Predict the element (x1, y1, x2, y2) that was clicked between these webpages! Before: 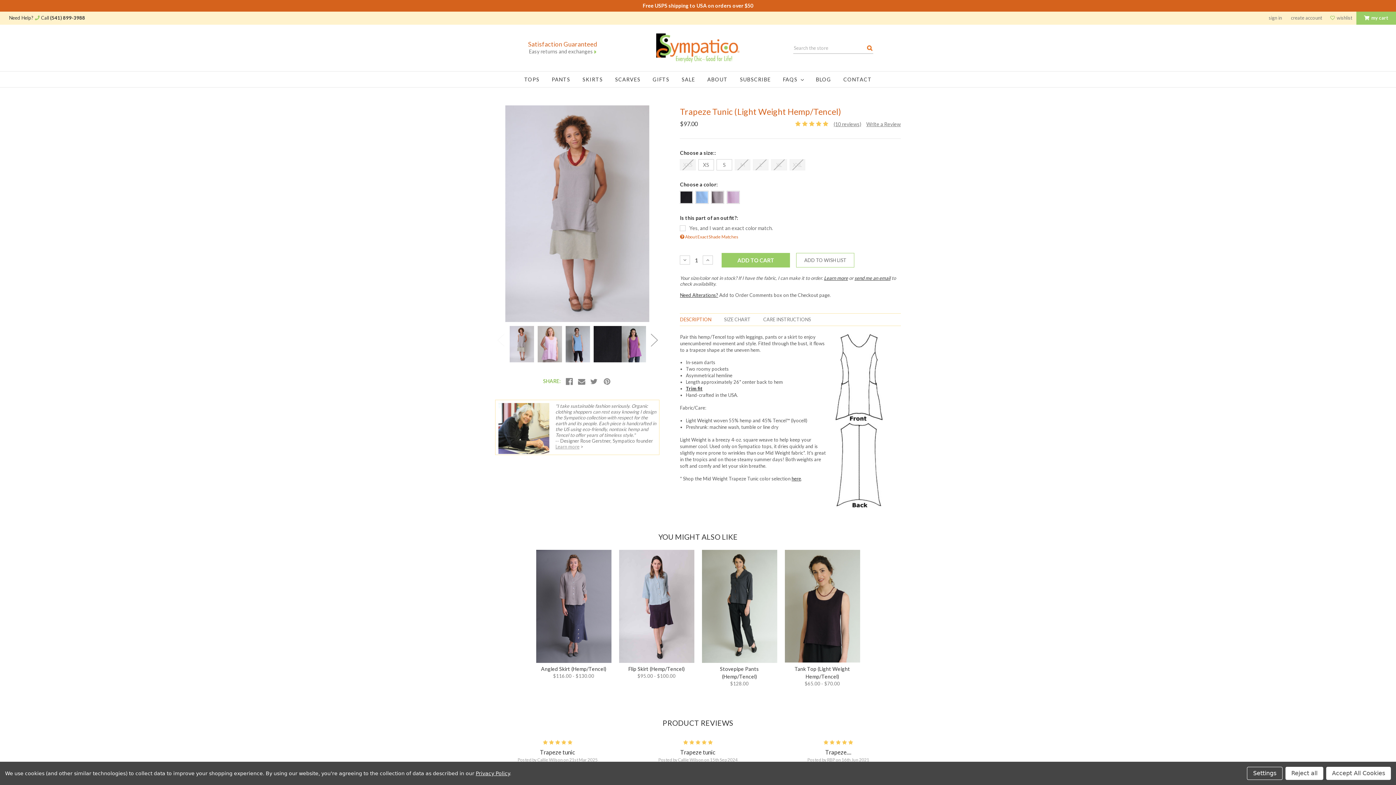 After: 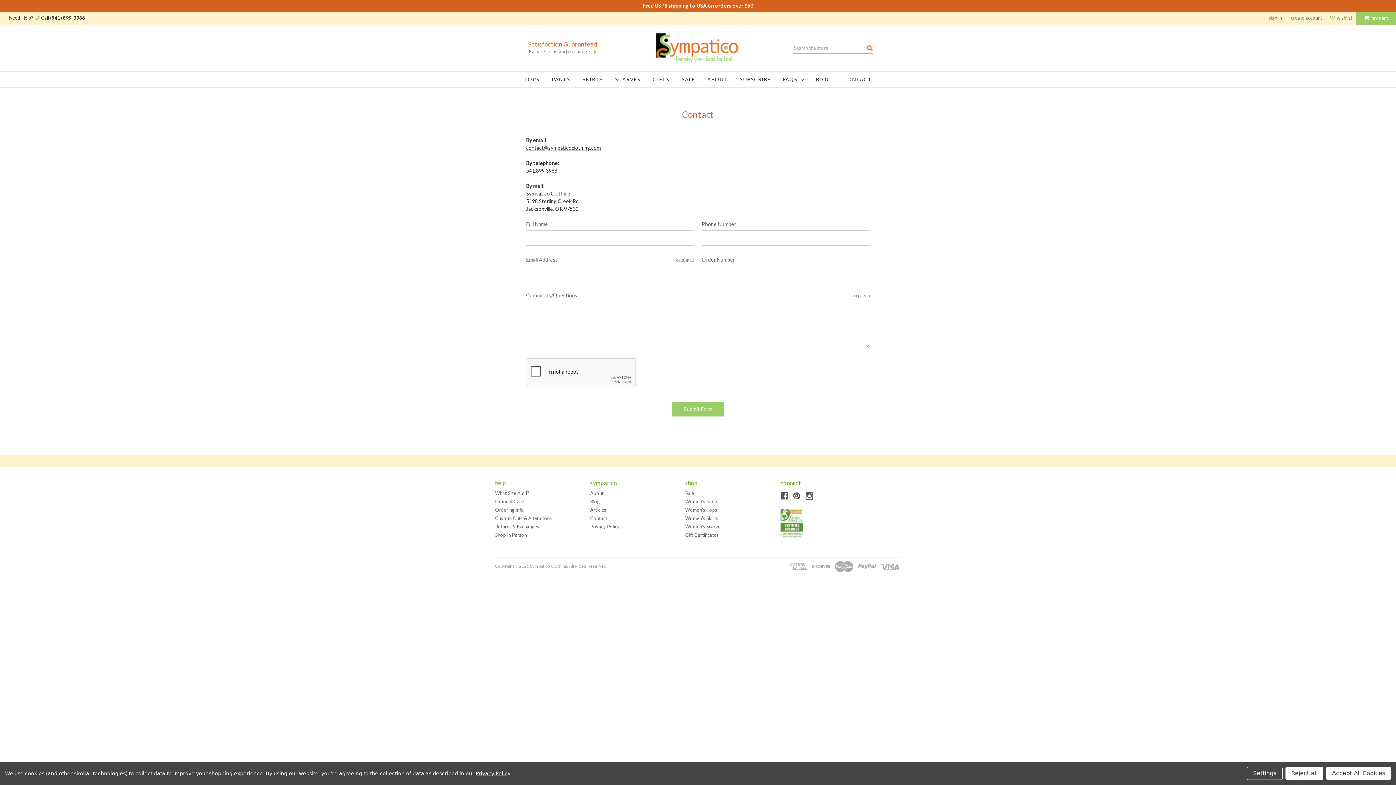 Action: label: CONTACT bbox: (837, 71, 878, 87)